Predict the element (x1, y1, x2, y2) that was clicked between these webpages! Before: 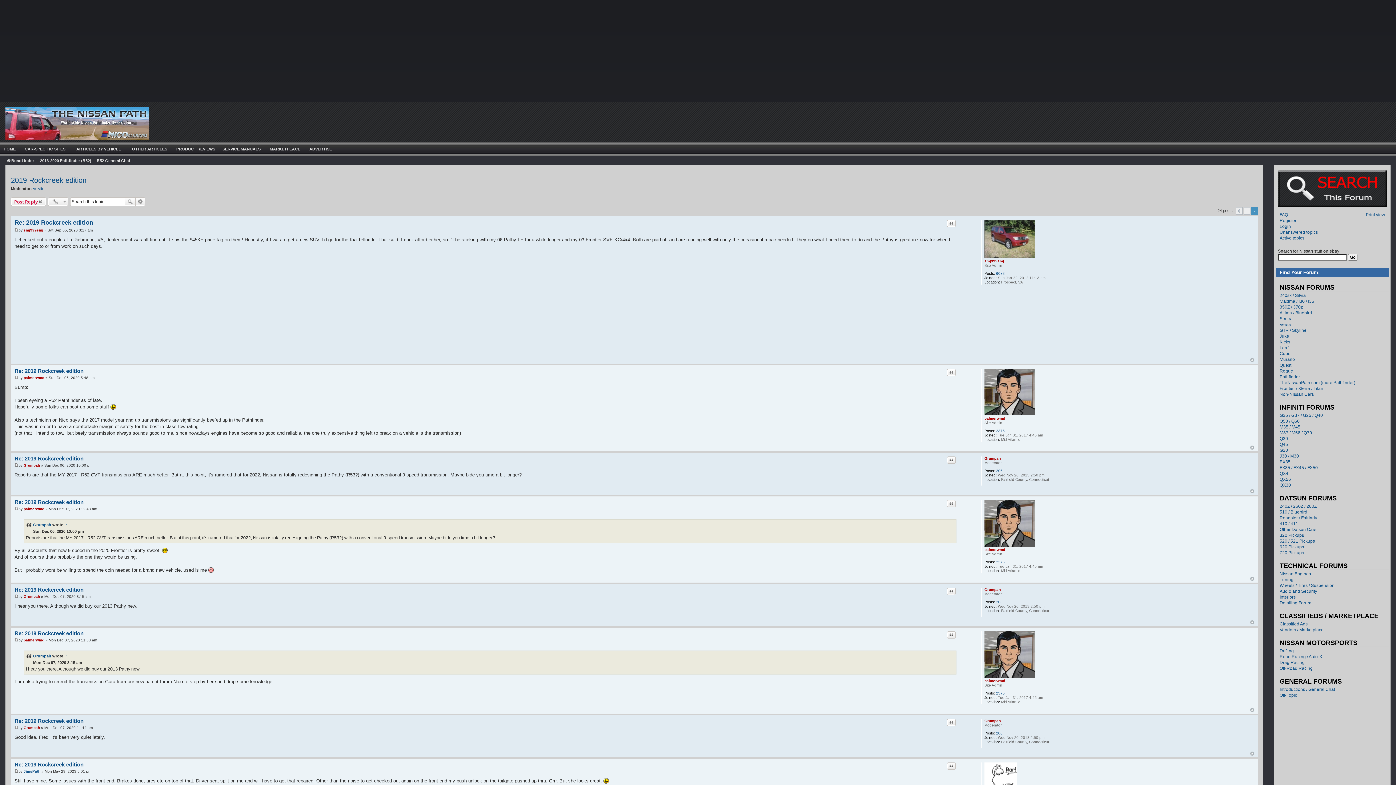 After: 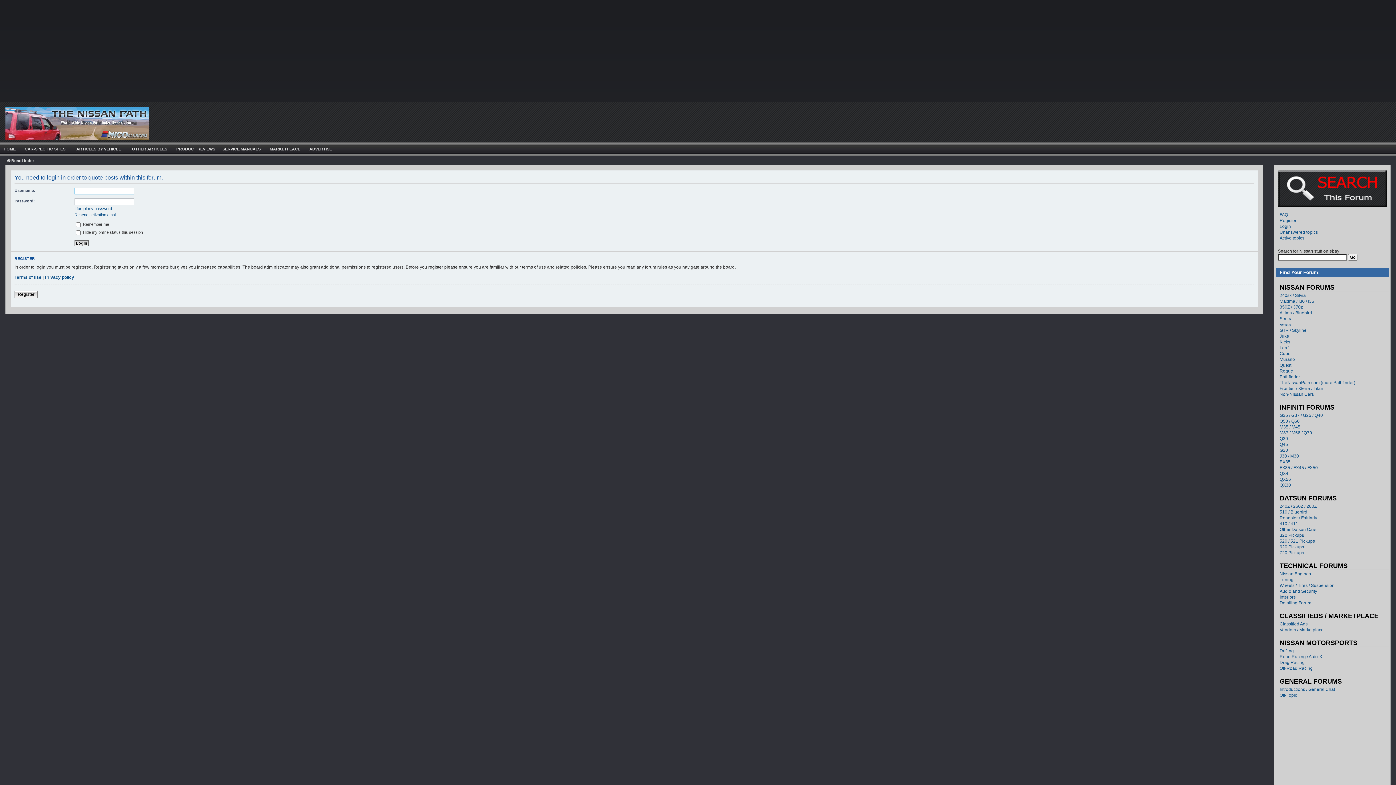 Action: label: Quote bbox: (947, 500, 955, 507)